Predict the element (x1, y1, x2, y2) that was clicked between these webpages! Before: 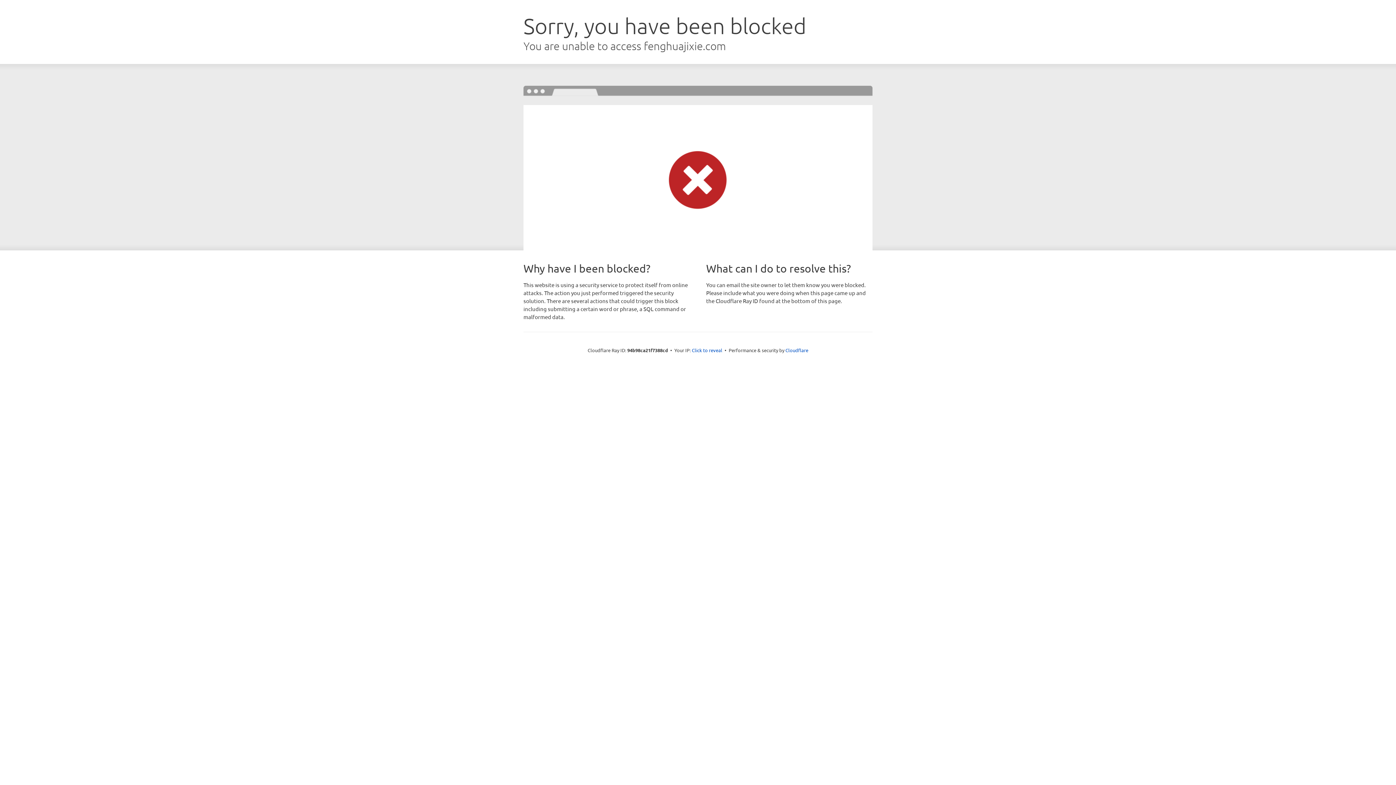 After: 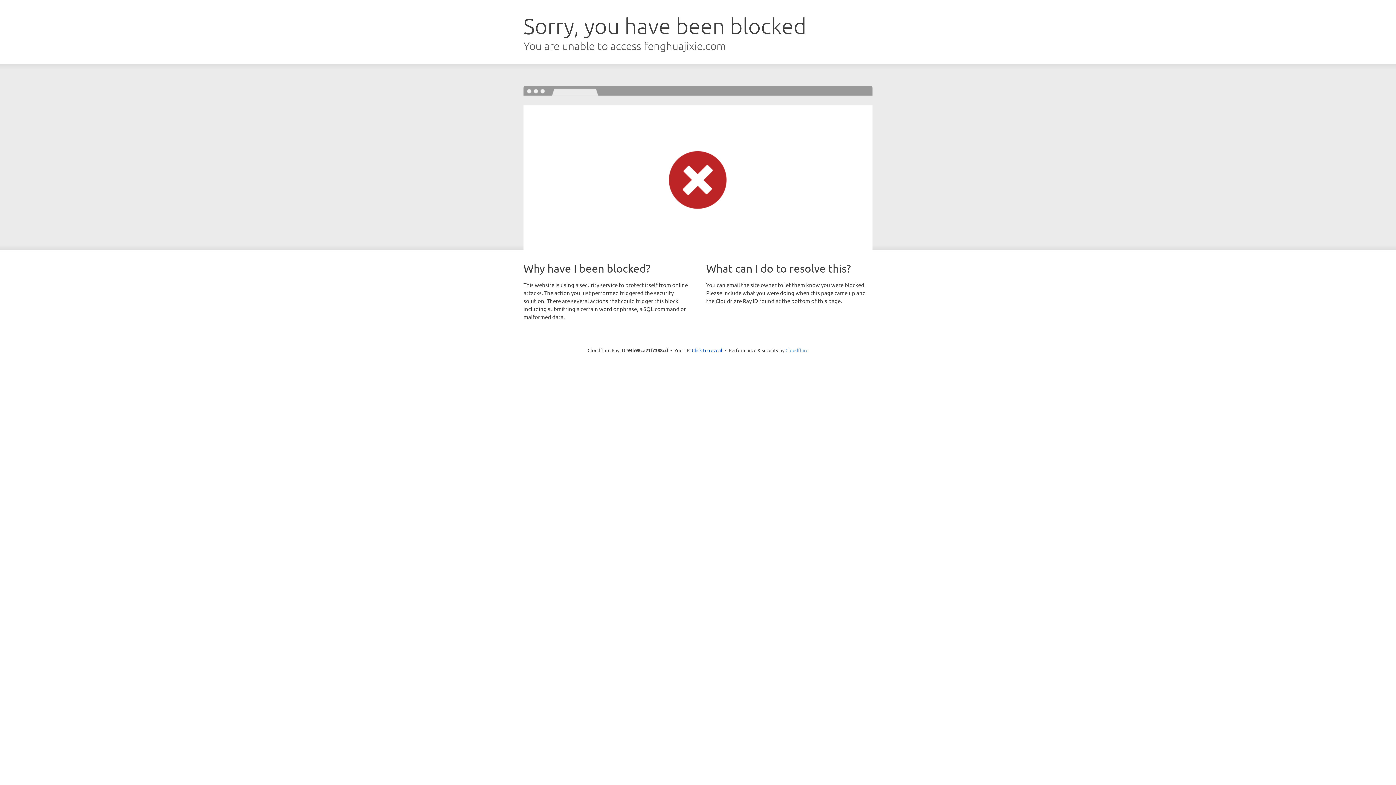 Action: bbox: (785, 347, 808, 353) label: Cloudflare